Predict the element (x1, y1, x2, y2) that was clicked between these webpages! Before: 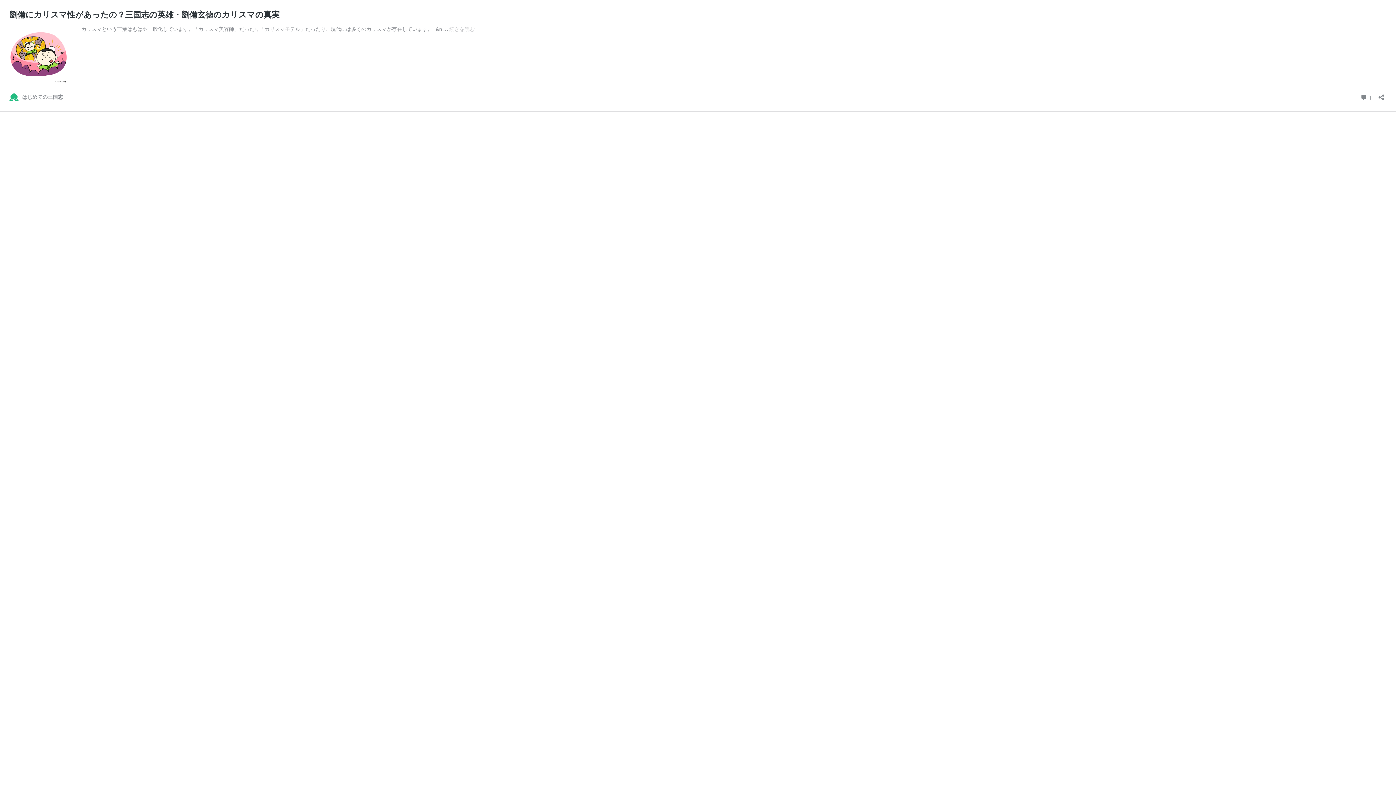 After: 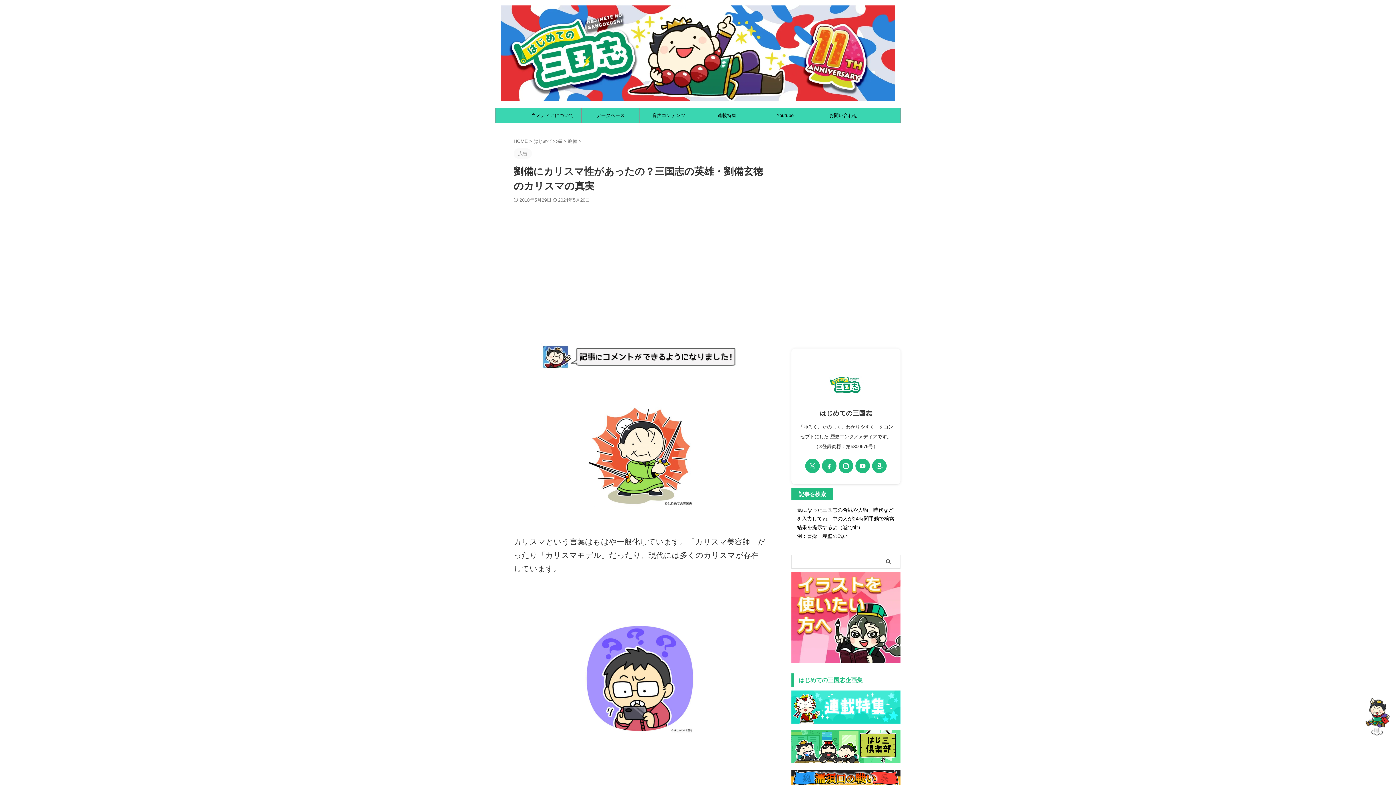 Action: label: 続きを読む
劉備にカリスマ性があったの？三国志の英雄・劉備玄徳のカリスマの真実 bbox: (449, 25, 474, 32)